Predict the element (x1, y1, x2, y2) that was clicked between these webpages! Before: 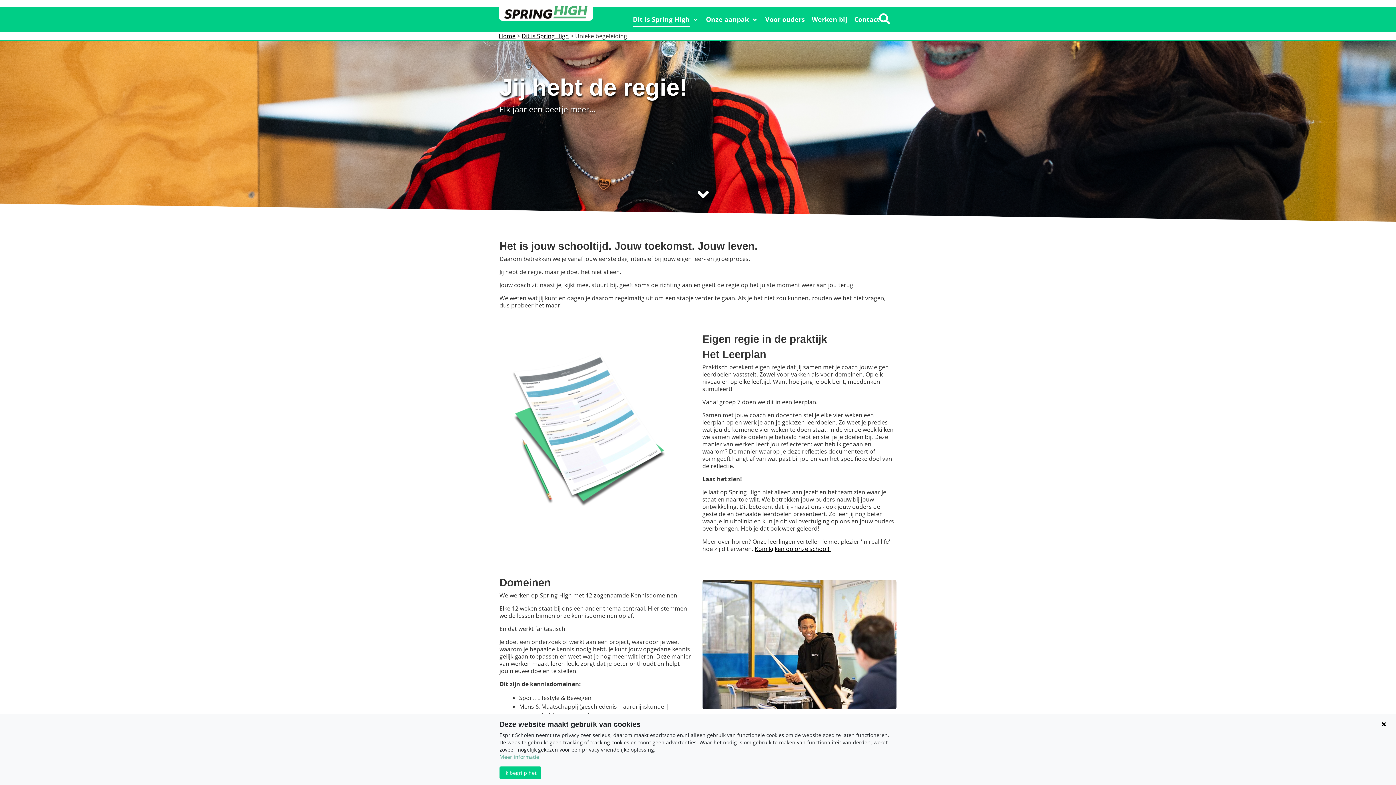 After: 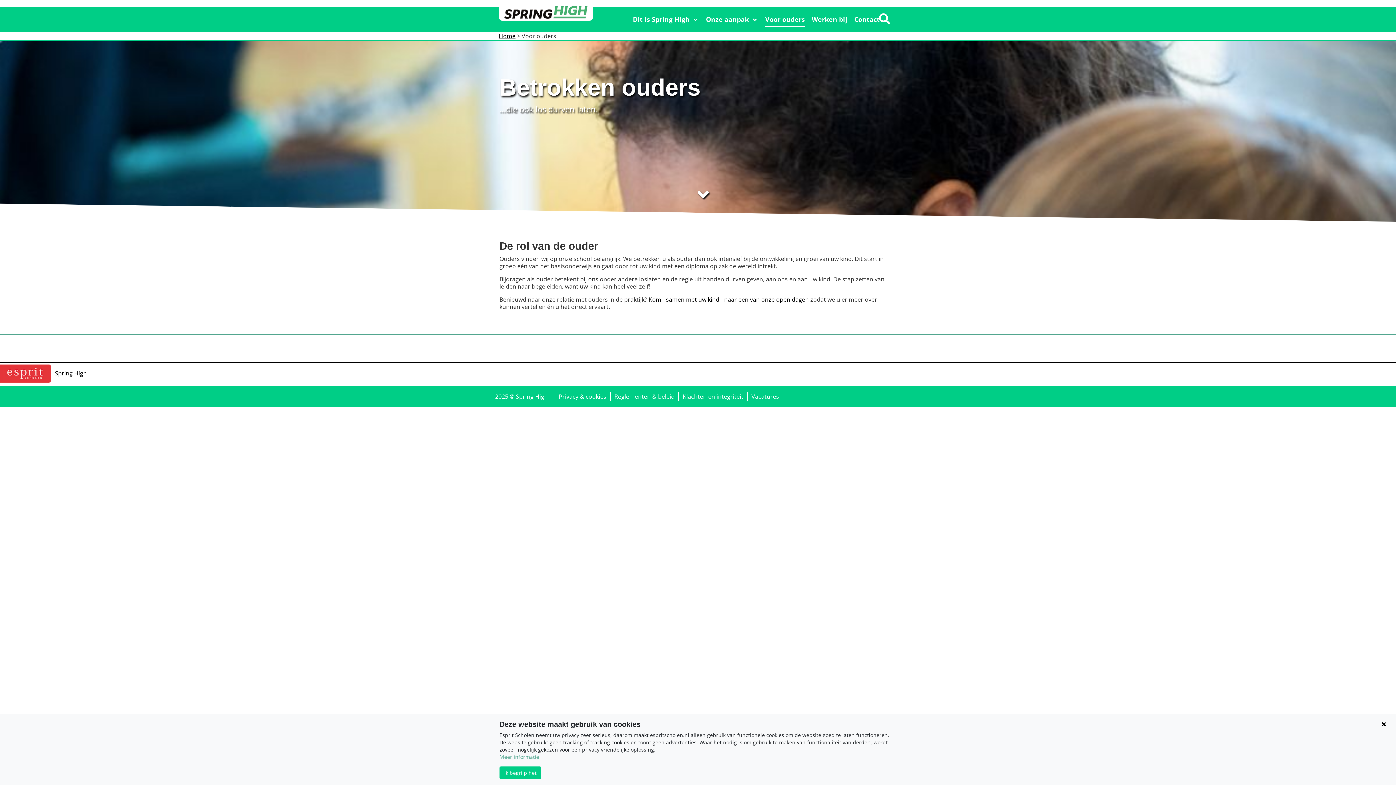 Action: bbox: (765, 14, 805, 31) label: Voor ouders